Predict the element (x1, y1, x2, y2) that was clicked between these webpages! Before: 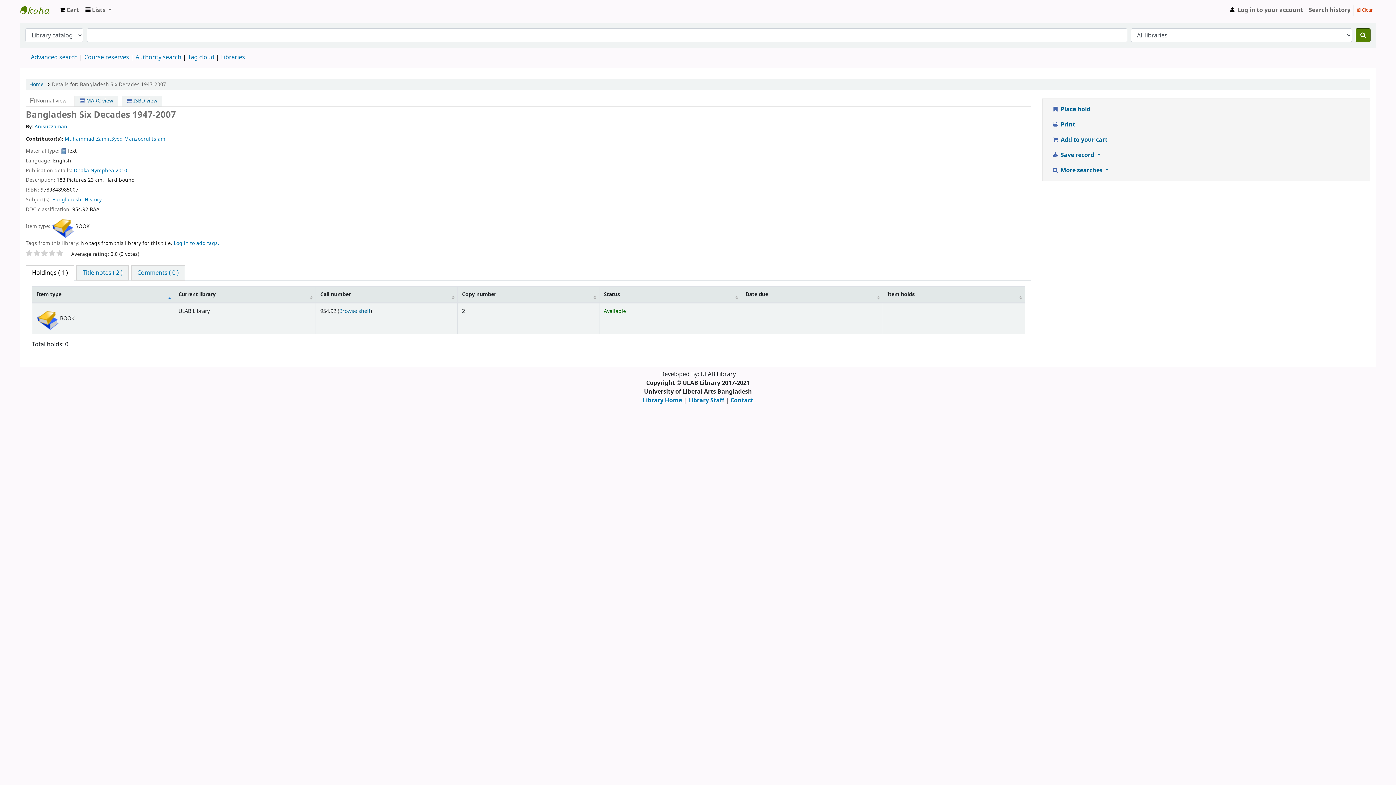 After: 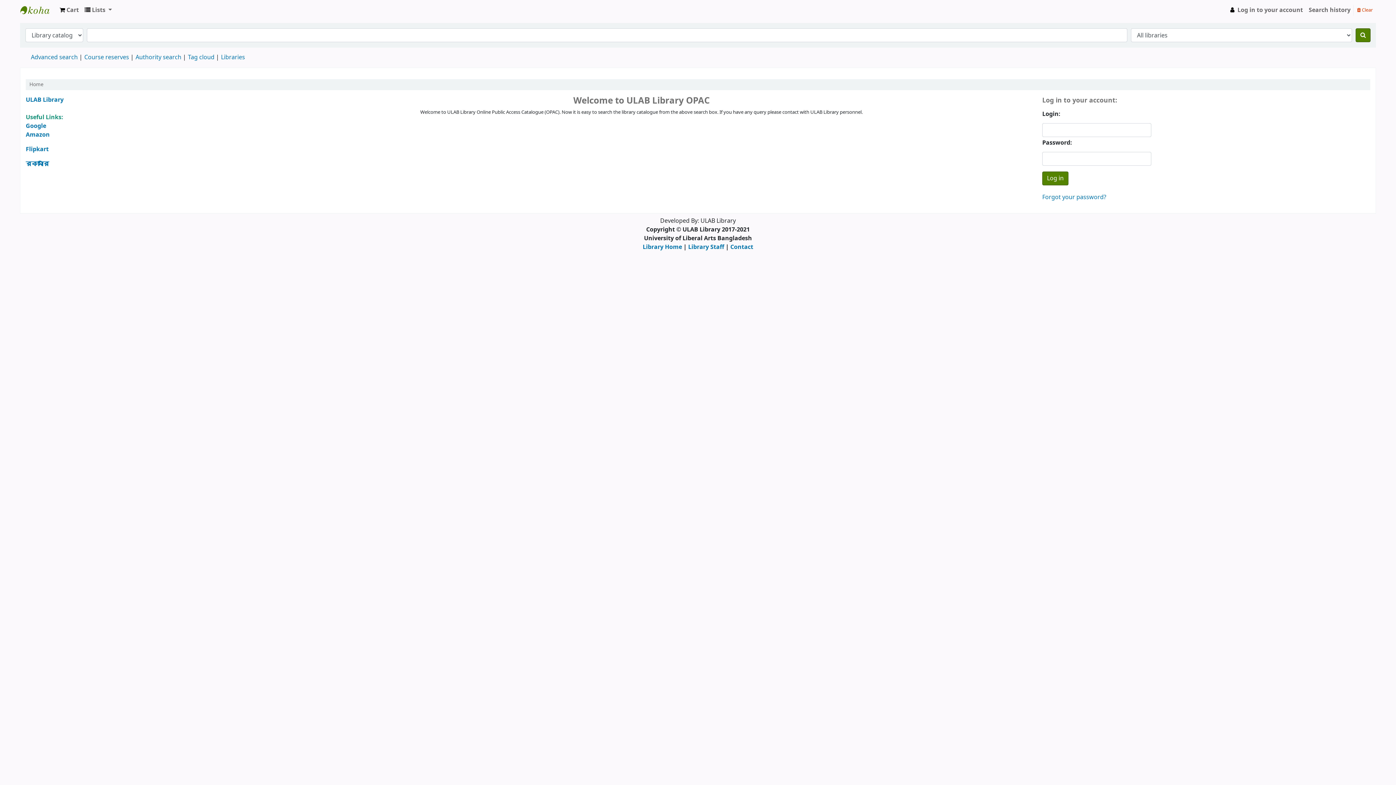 Action: label: Home bbox: (29, 80, 43, 88)